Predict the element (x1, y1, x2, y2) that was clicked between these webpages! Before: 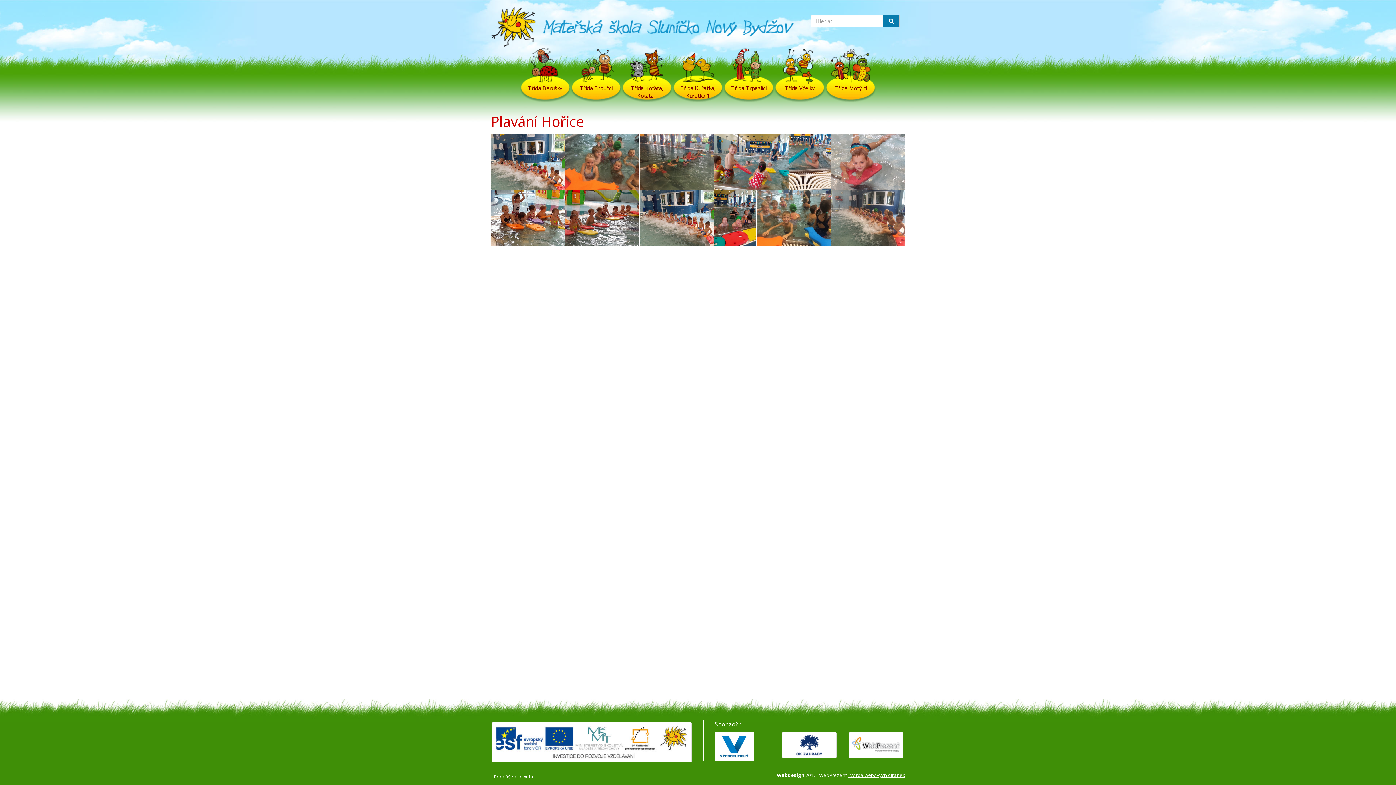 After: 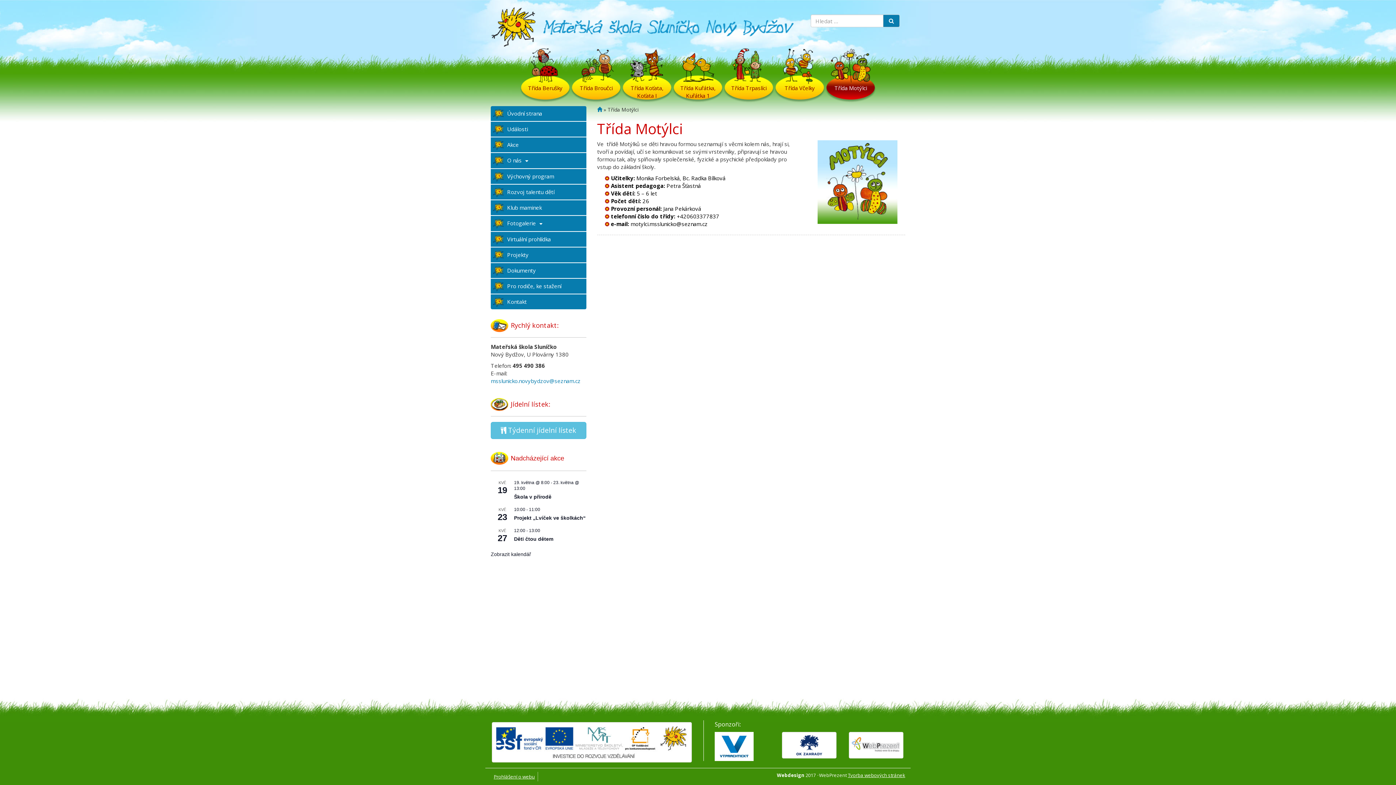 Action: label: Třída Motýlci bbox: (825, 48, 876, 102)